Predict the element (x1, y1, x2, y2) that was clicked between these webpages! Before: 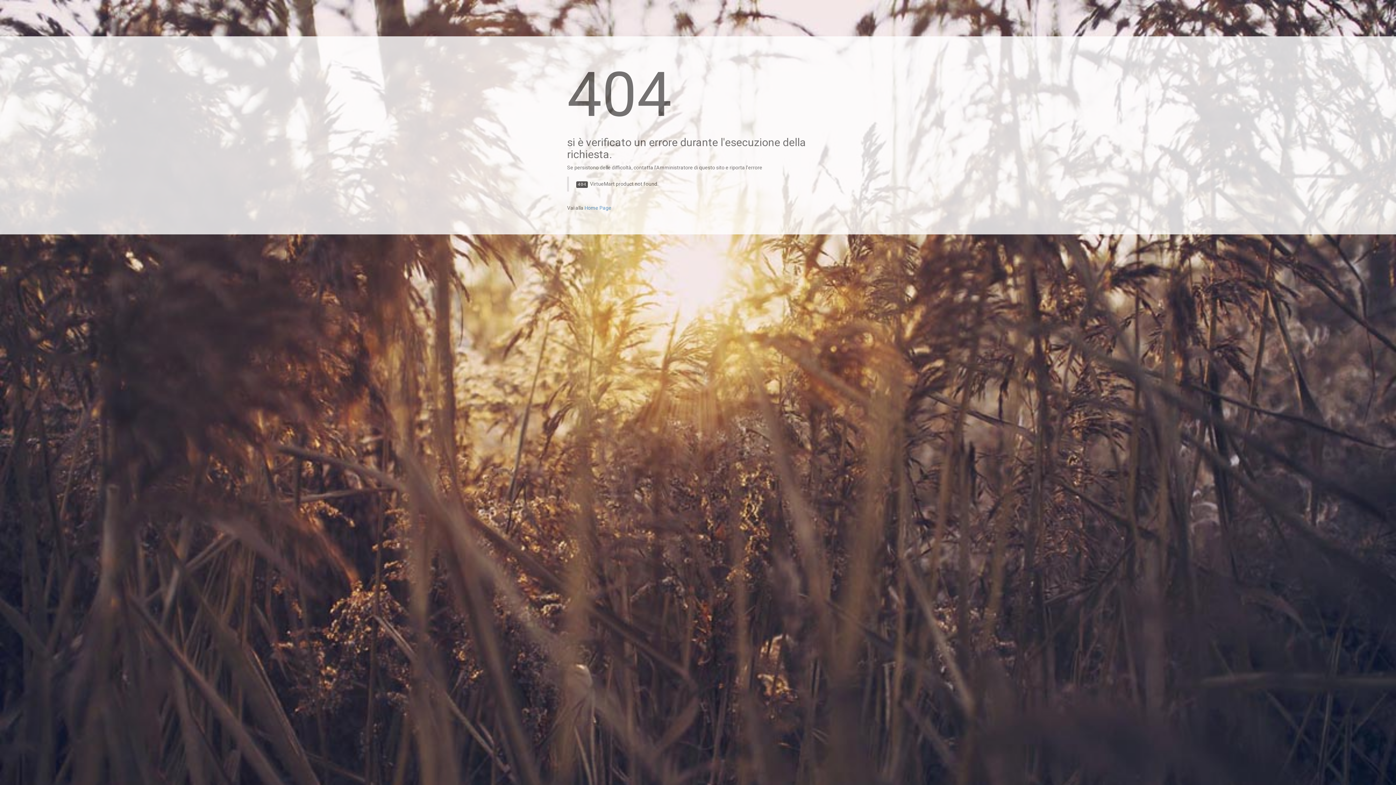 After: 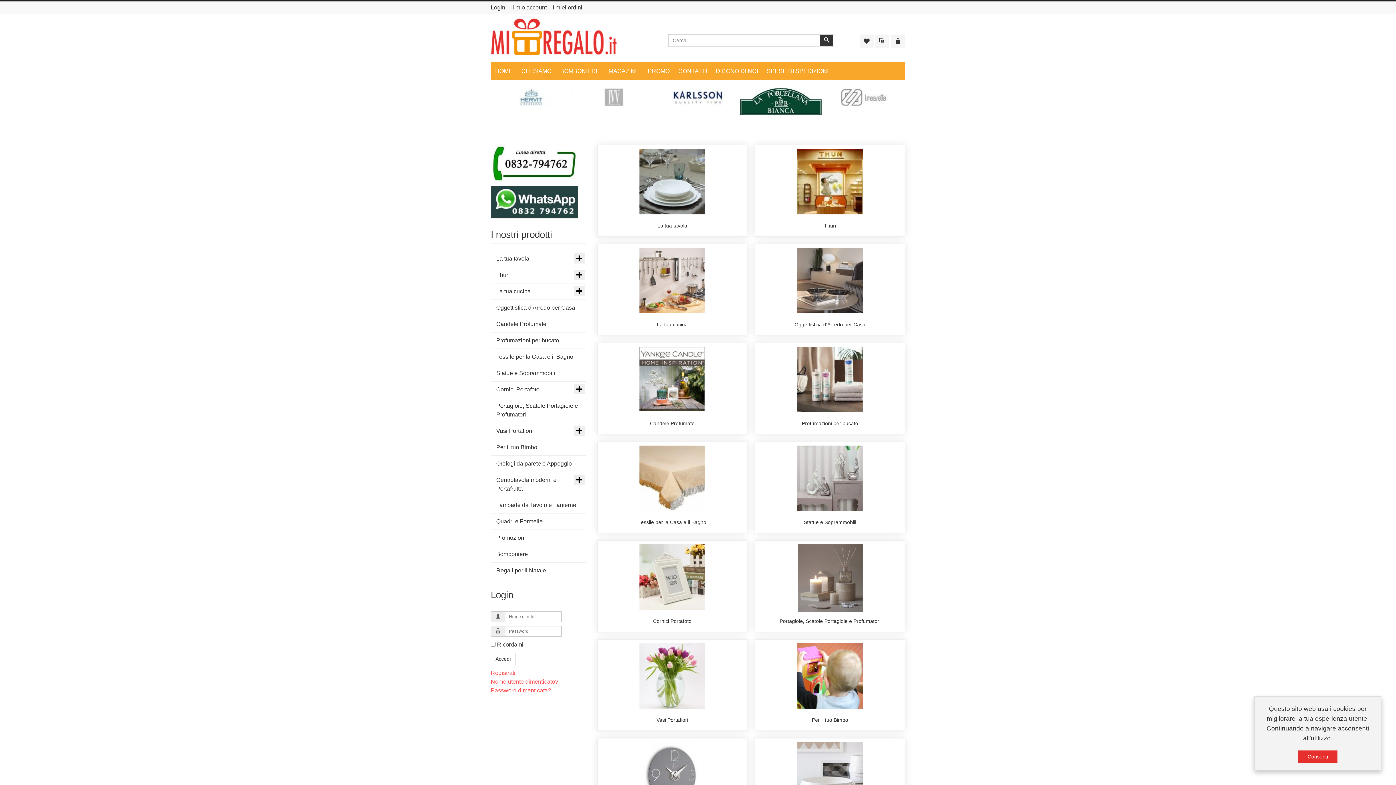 Action: label: Home Page bbox: (584, 205, 611, 210)